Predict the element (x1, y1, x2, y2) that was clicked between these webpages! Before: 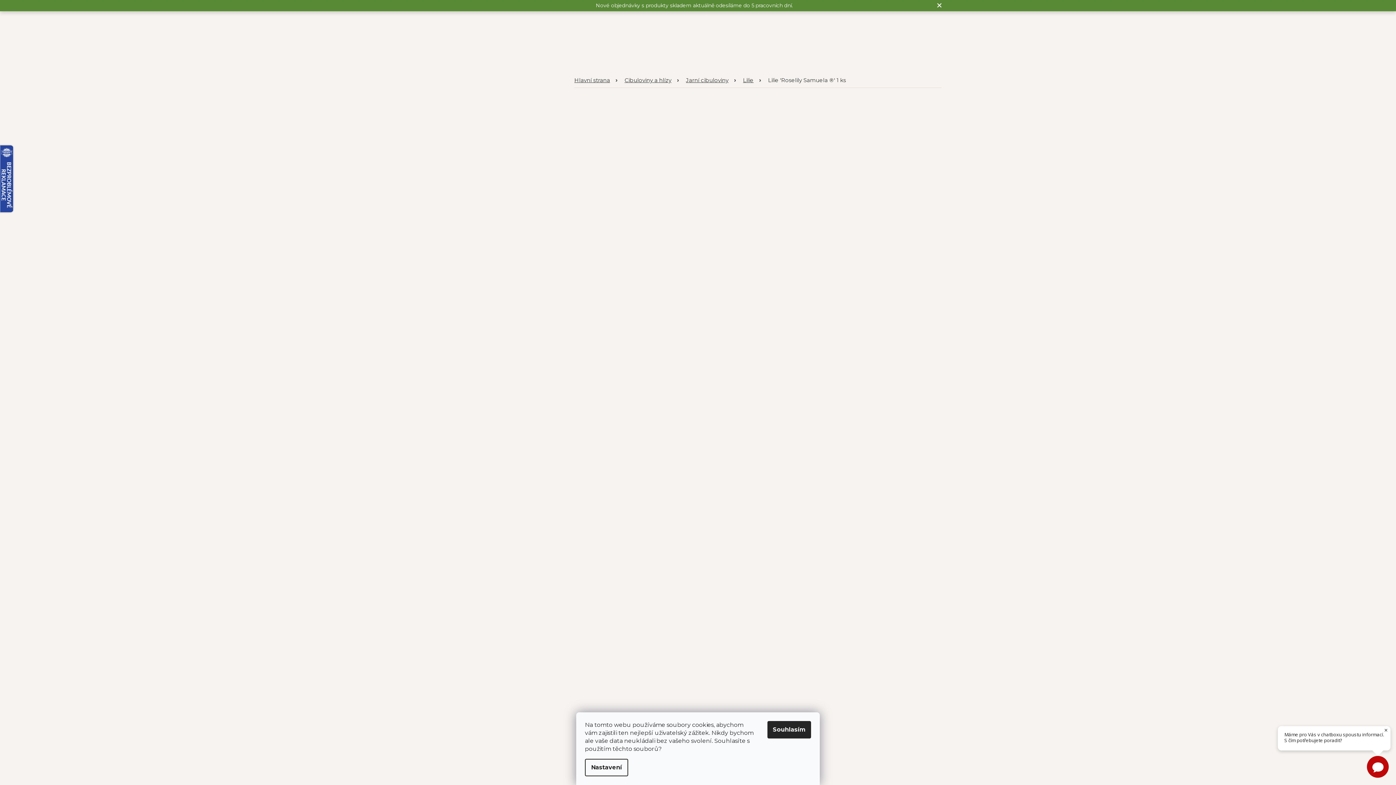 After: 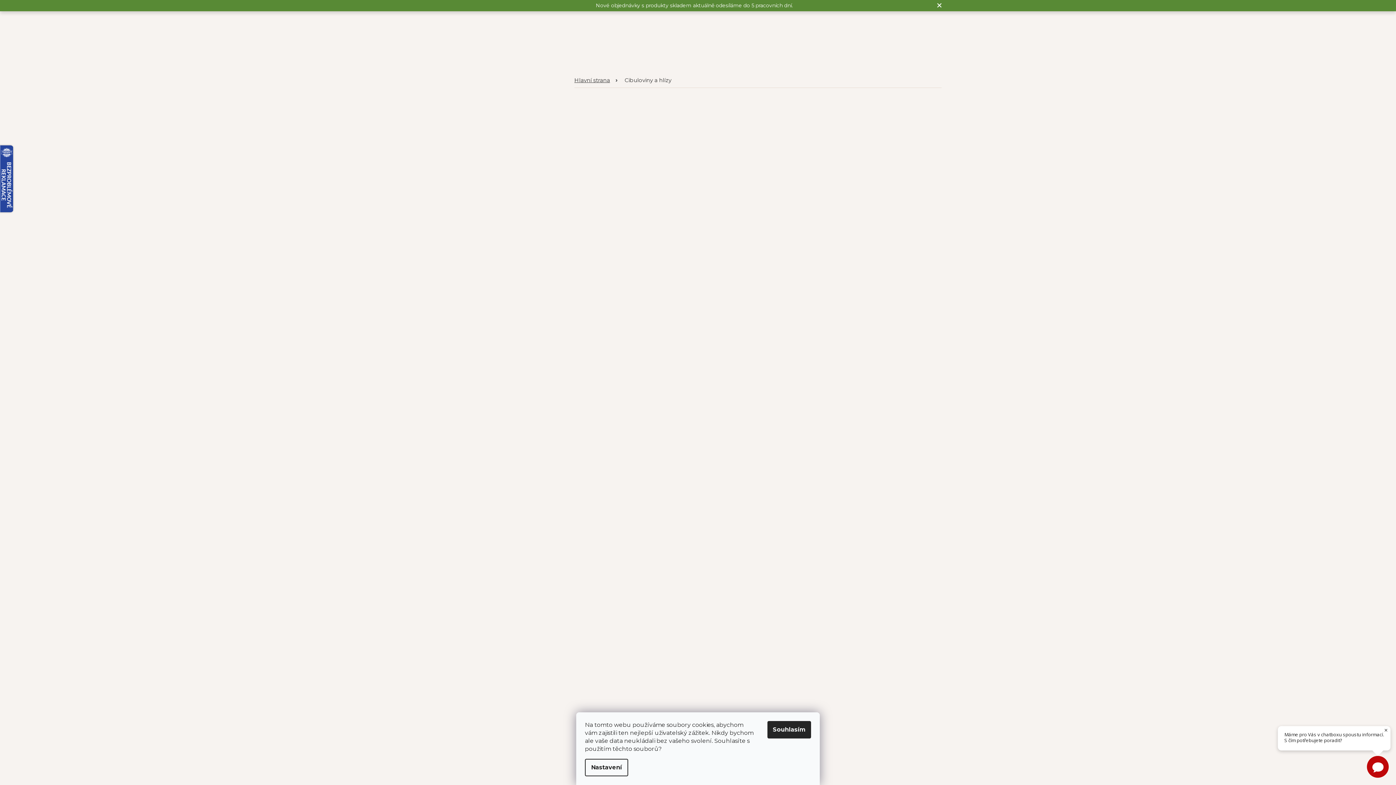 Action: label: Cibuloviny a hlízy bbox: (617, 73, 678, 87)